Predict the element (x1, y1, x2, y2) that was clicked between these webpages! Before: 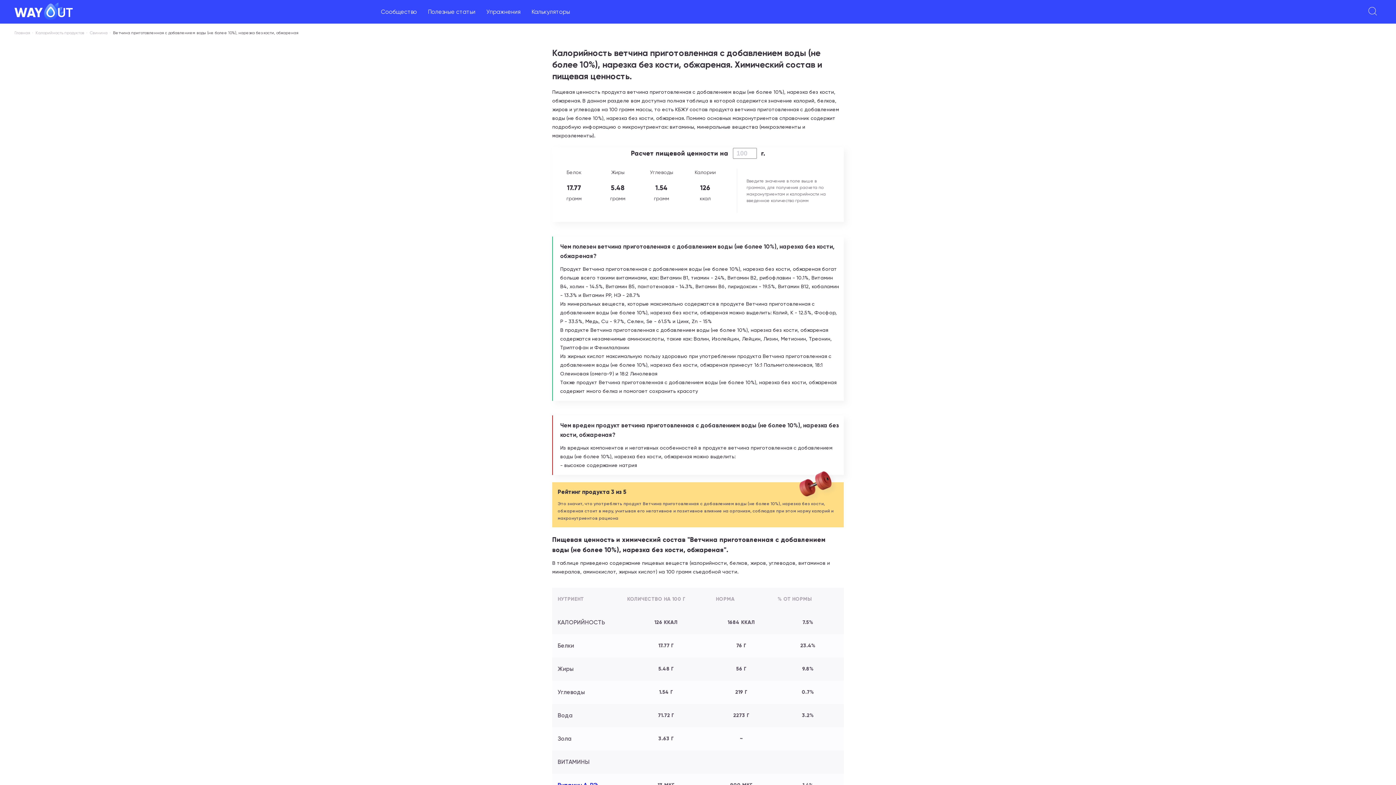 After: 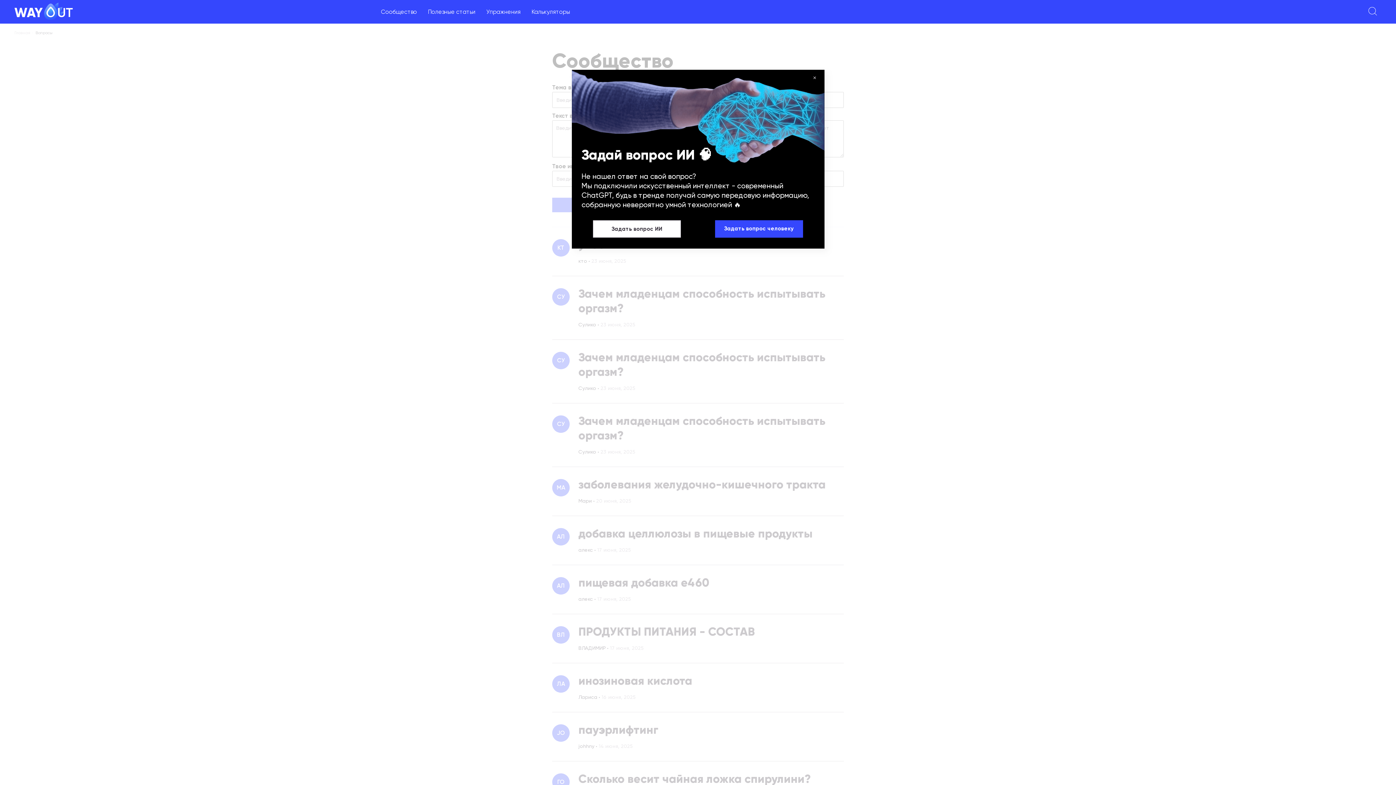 Action: bbox: (381, 8, 417, 15) label: Сообщество